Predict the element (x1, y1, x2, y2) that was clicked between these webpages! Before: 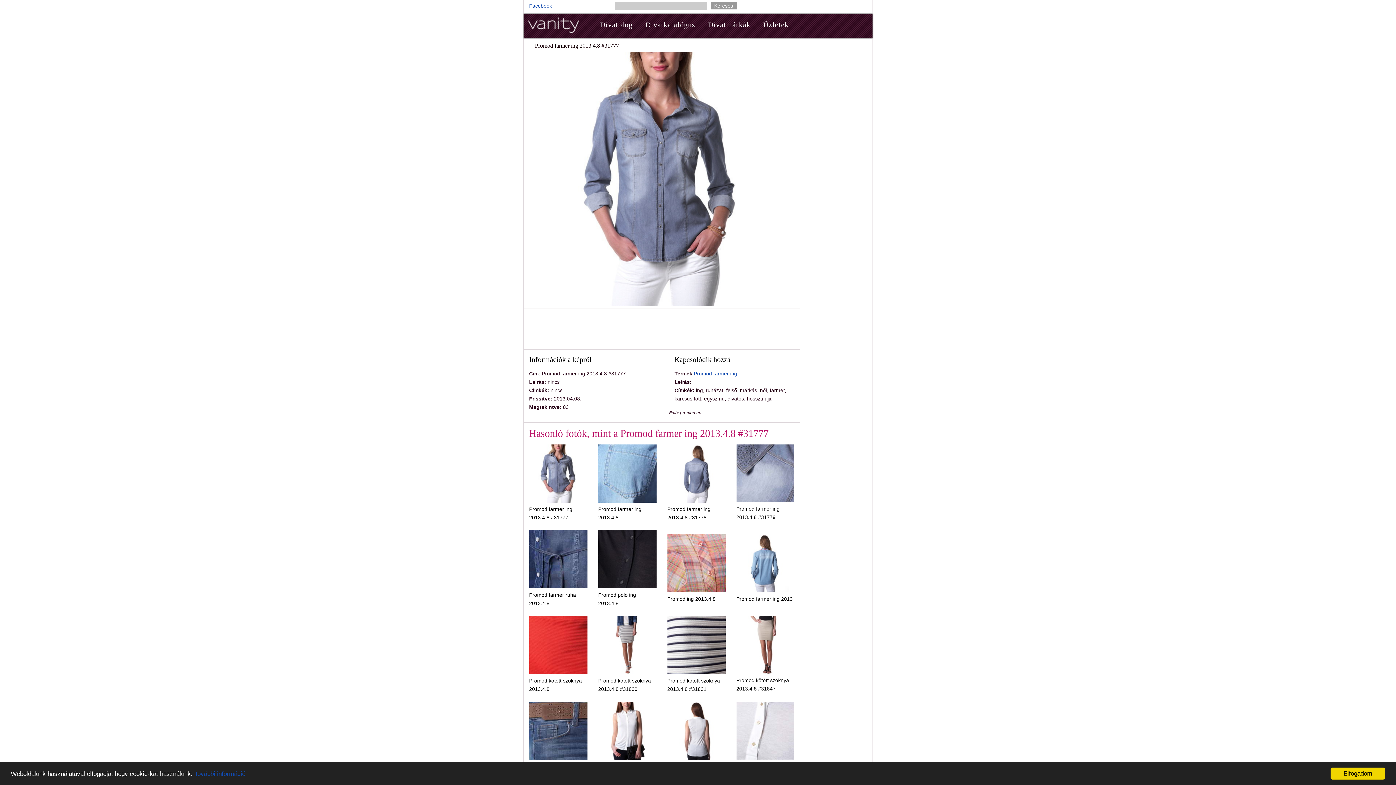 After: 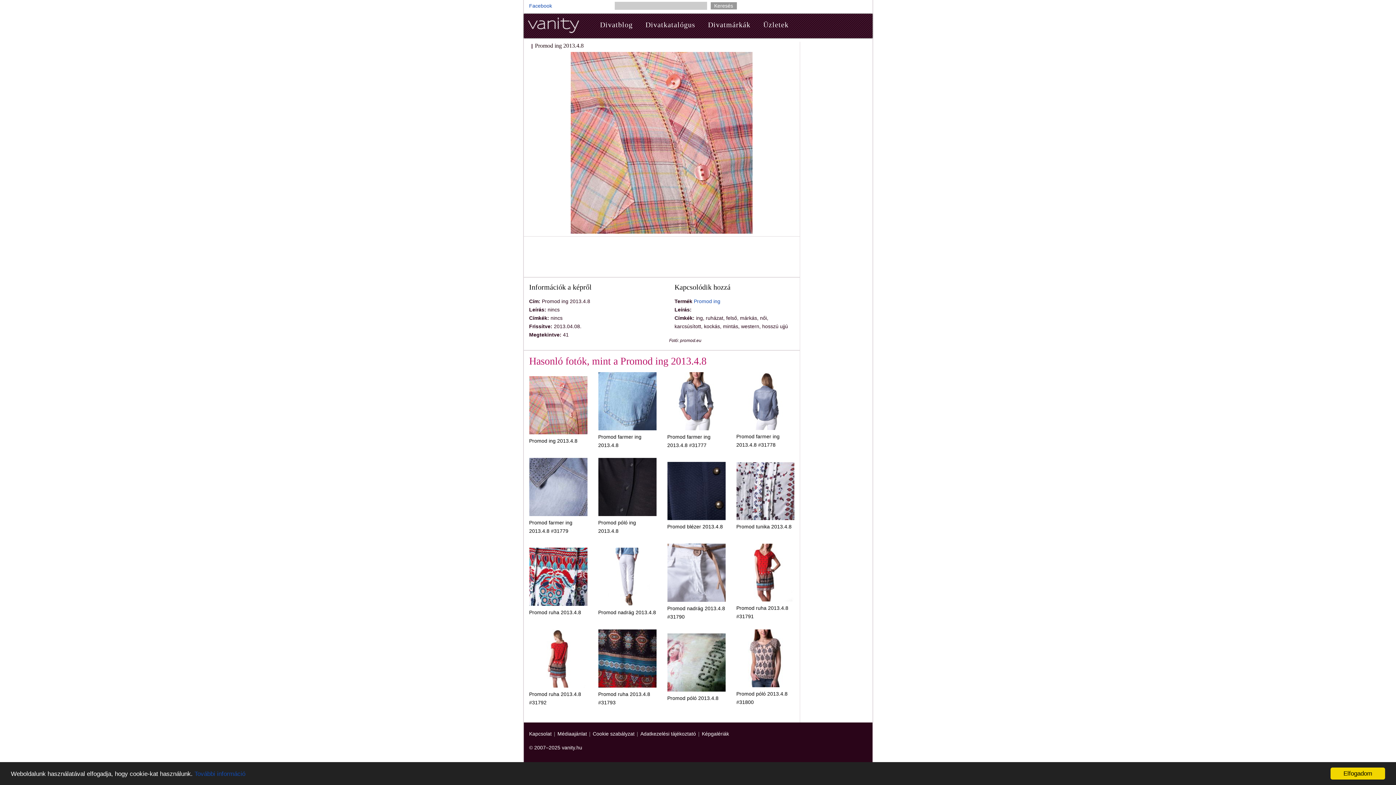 Action: label: Promod ing 2013.4.8 bbox: (667, 596, 715, 602)